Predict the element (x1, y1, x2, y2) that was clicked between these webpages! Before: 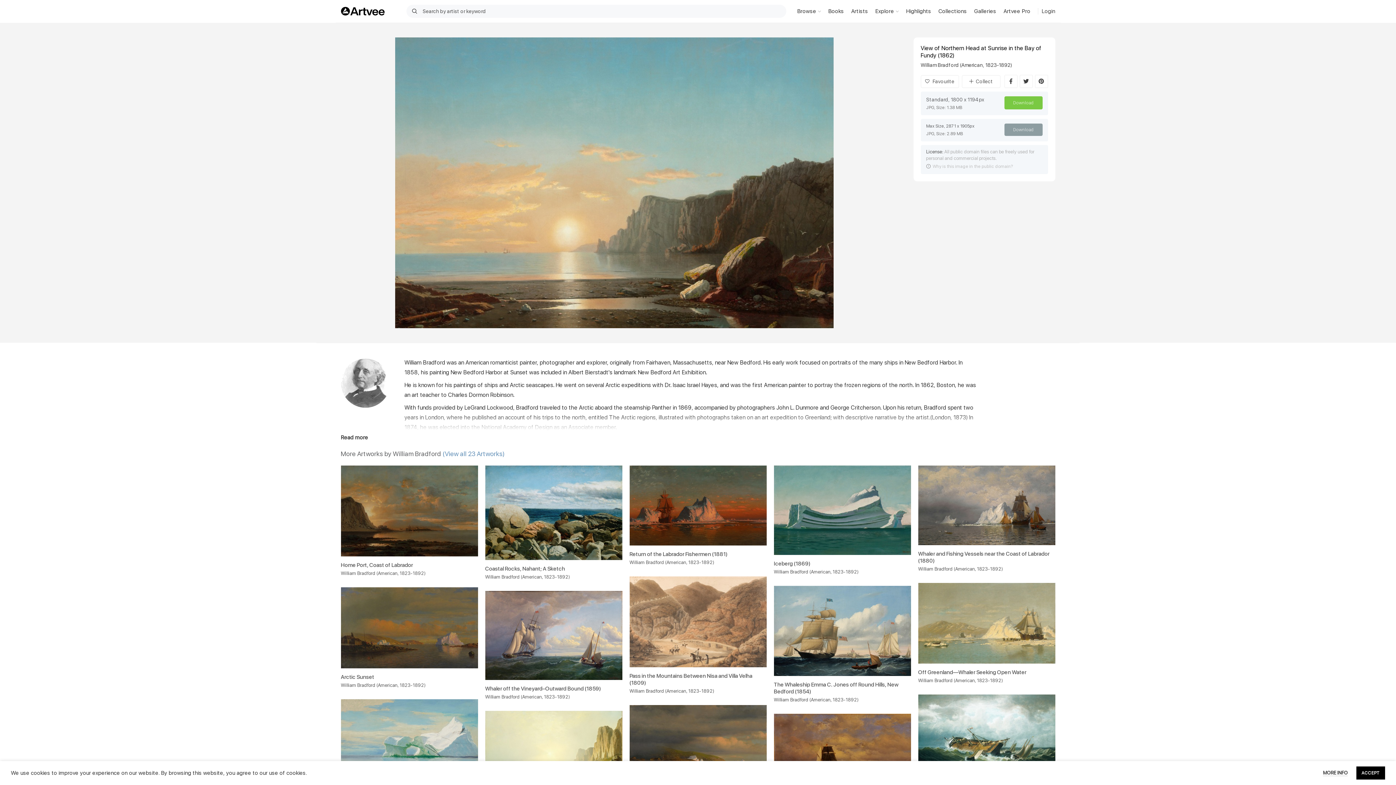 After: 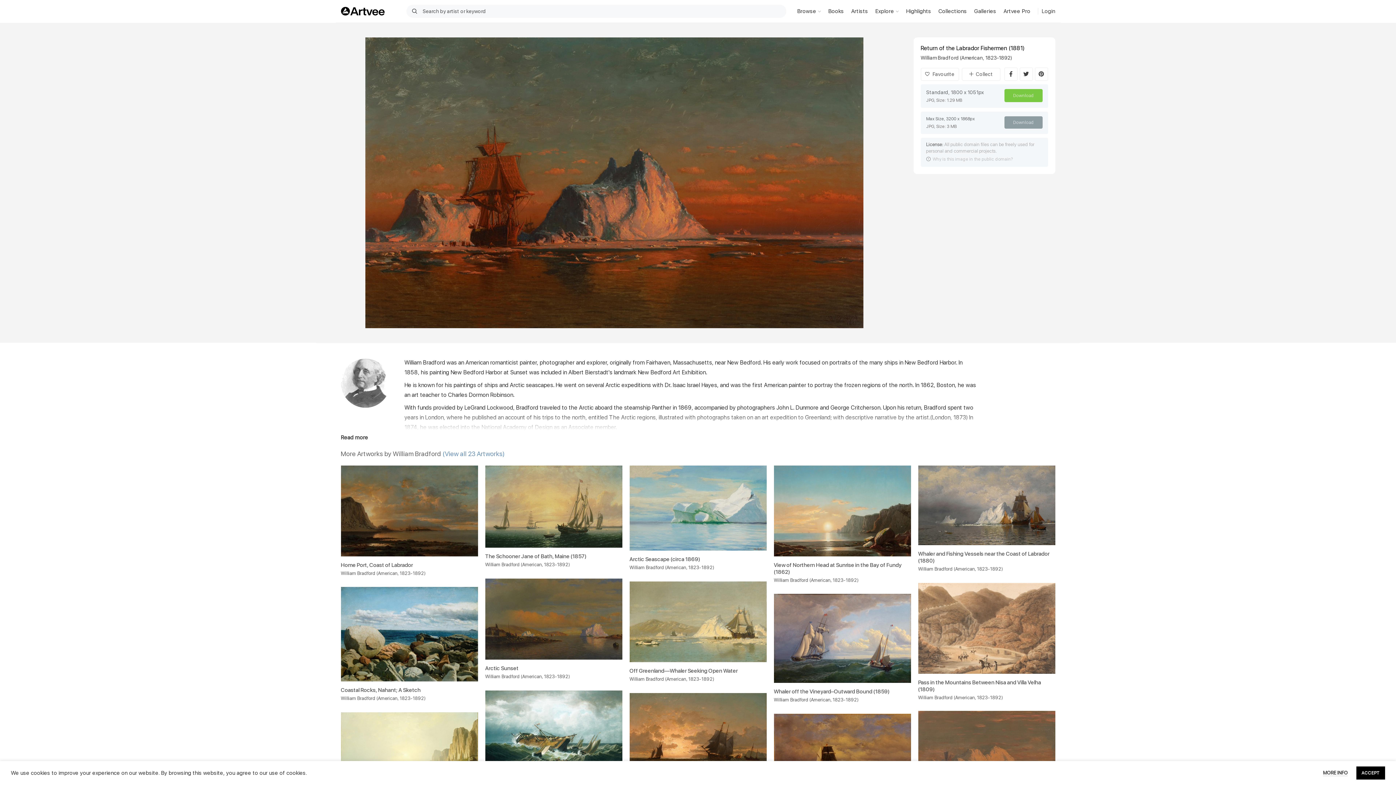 Action: bbox: (629, 465, 766, 545)